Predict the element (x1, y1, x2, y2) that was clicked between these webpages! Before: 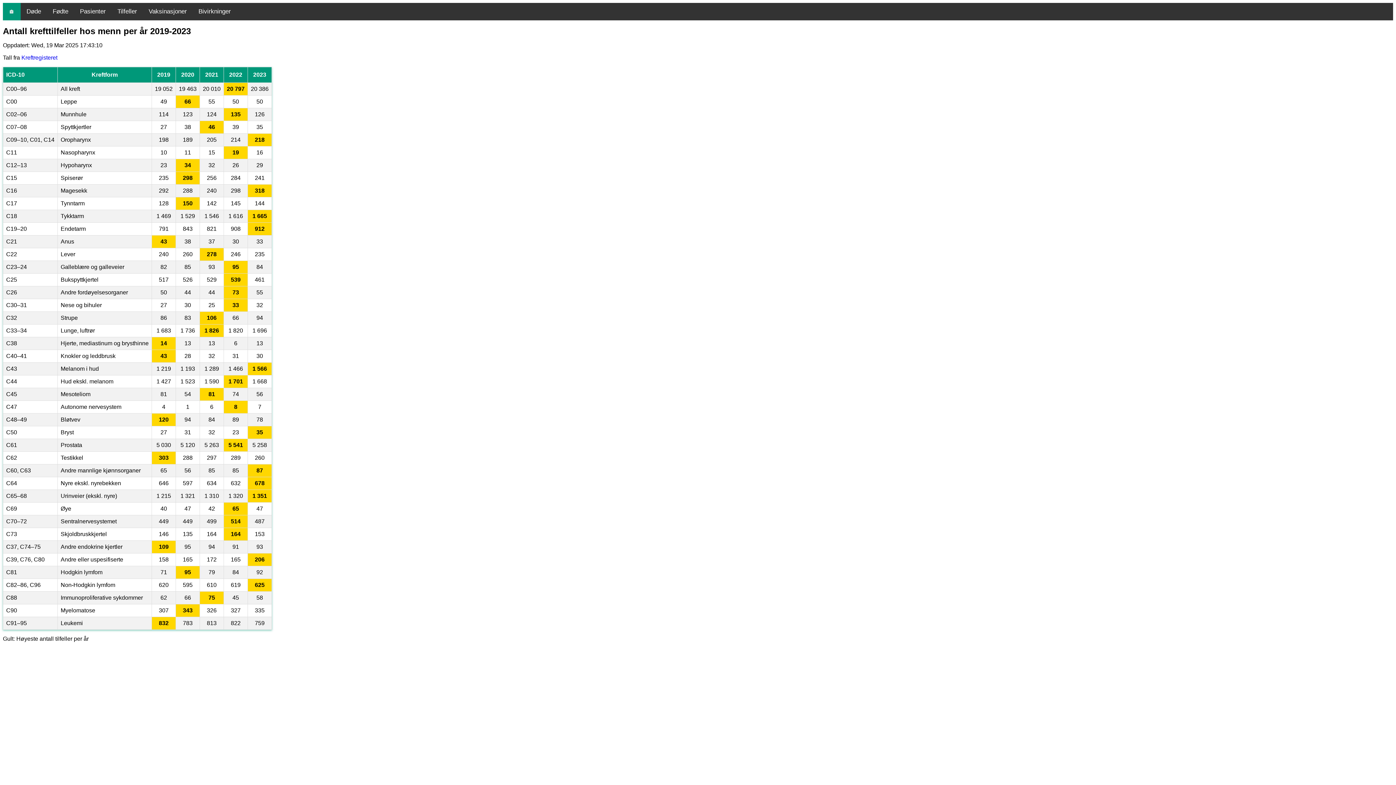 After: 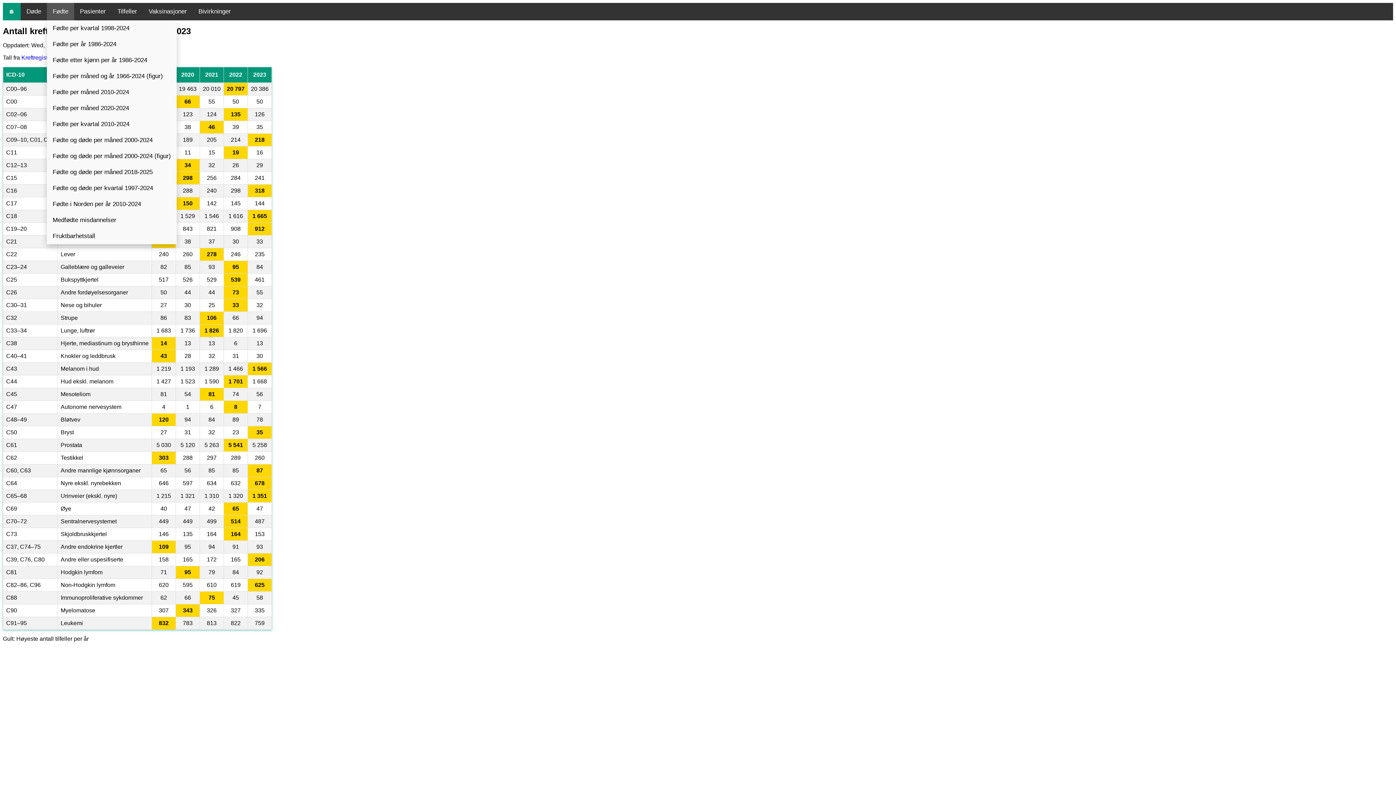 Action: label: Fødte bbox: (46, 2, 74, 20)